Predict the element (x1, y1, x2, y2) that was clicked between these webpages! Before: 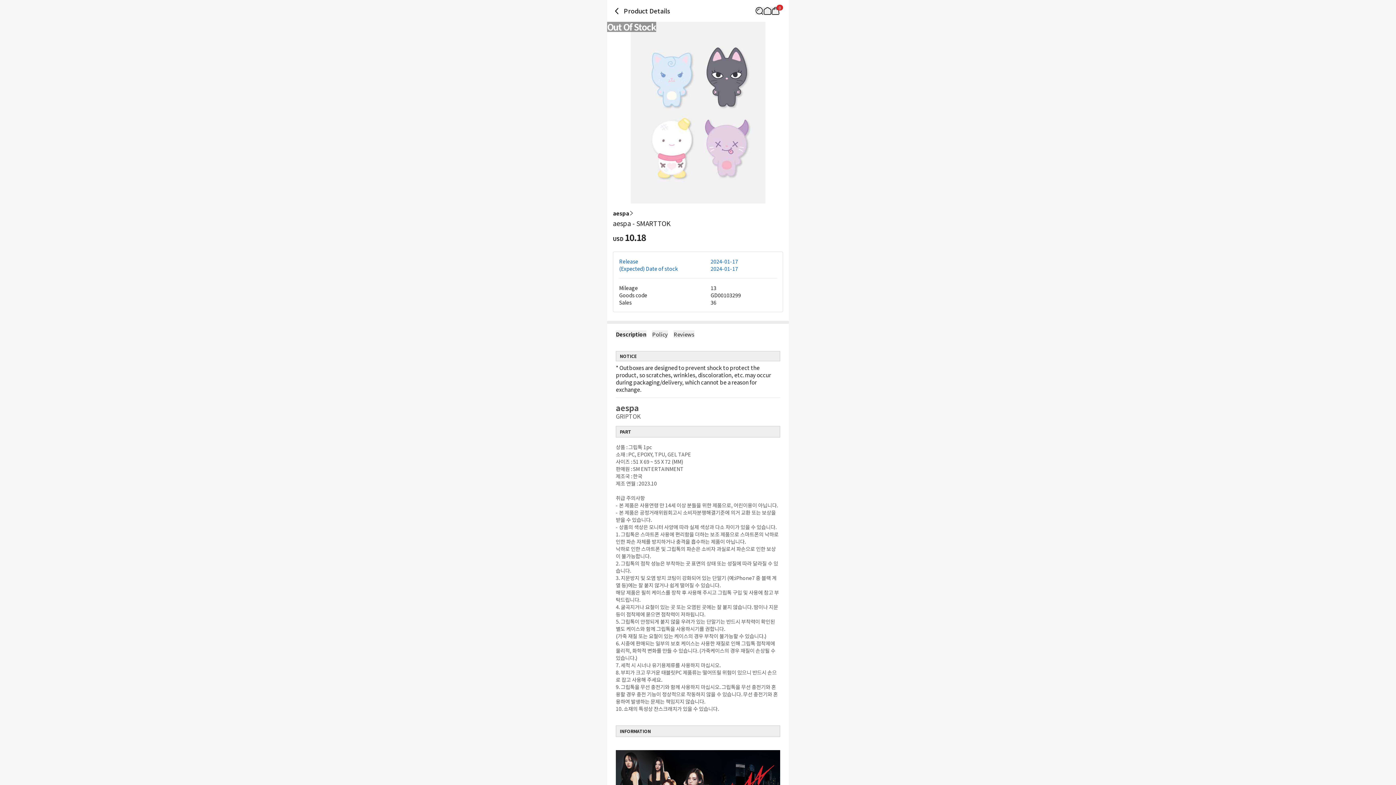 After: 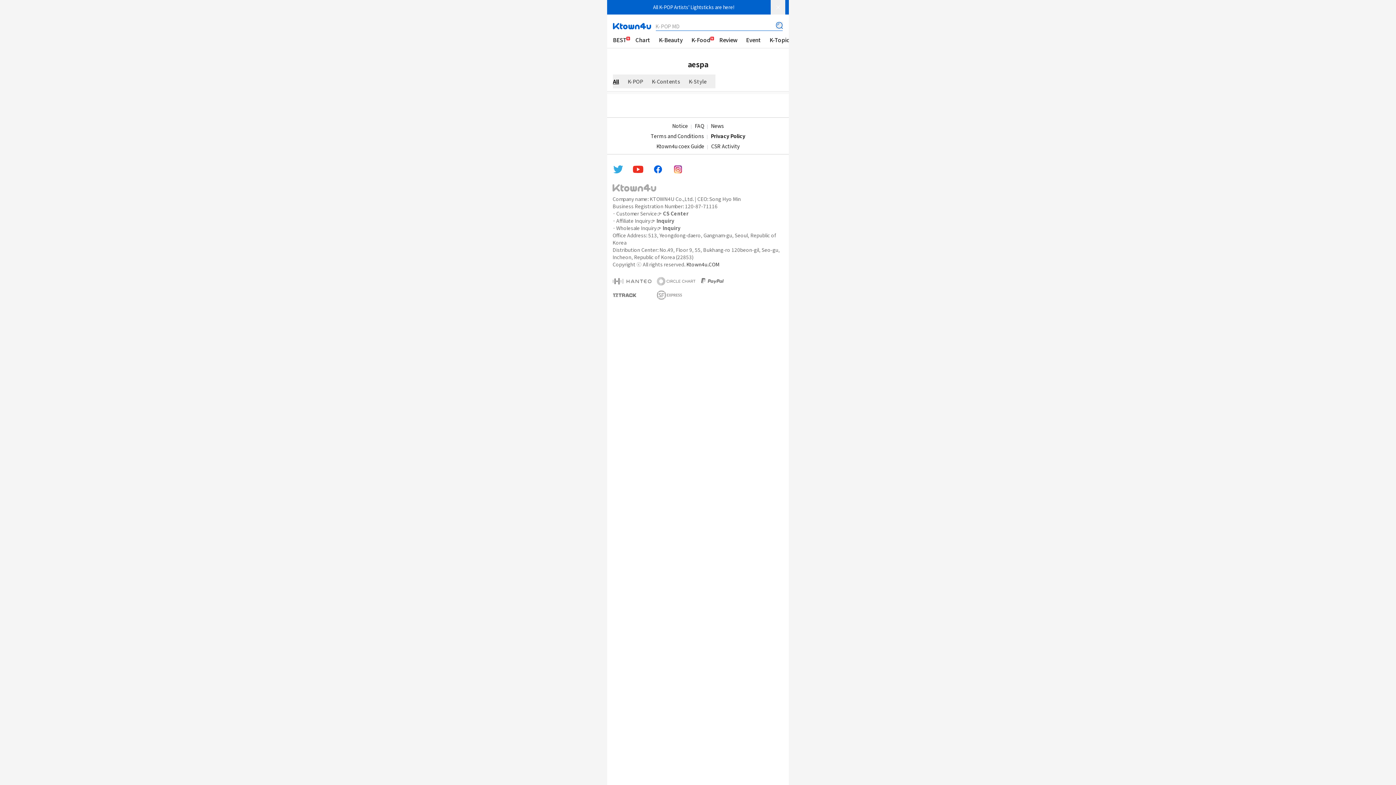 Action: bbox: (613, 209, 783, 217) label: aespa